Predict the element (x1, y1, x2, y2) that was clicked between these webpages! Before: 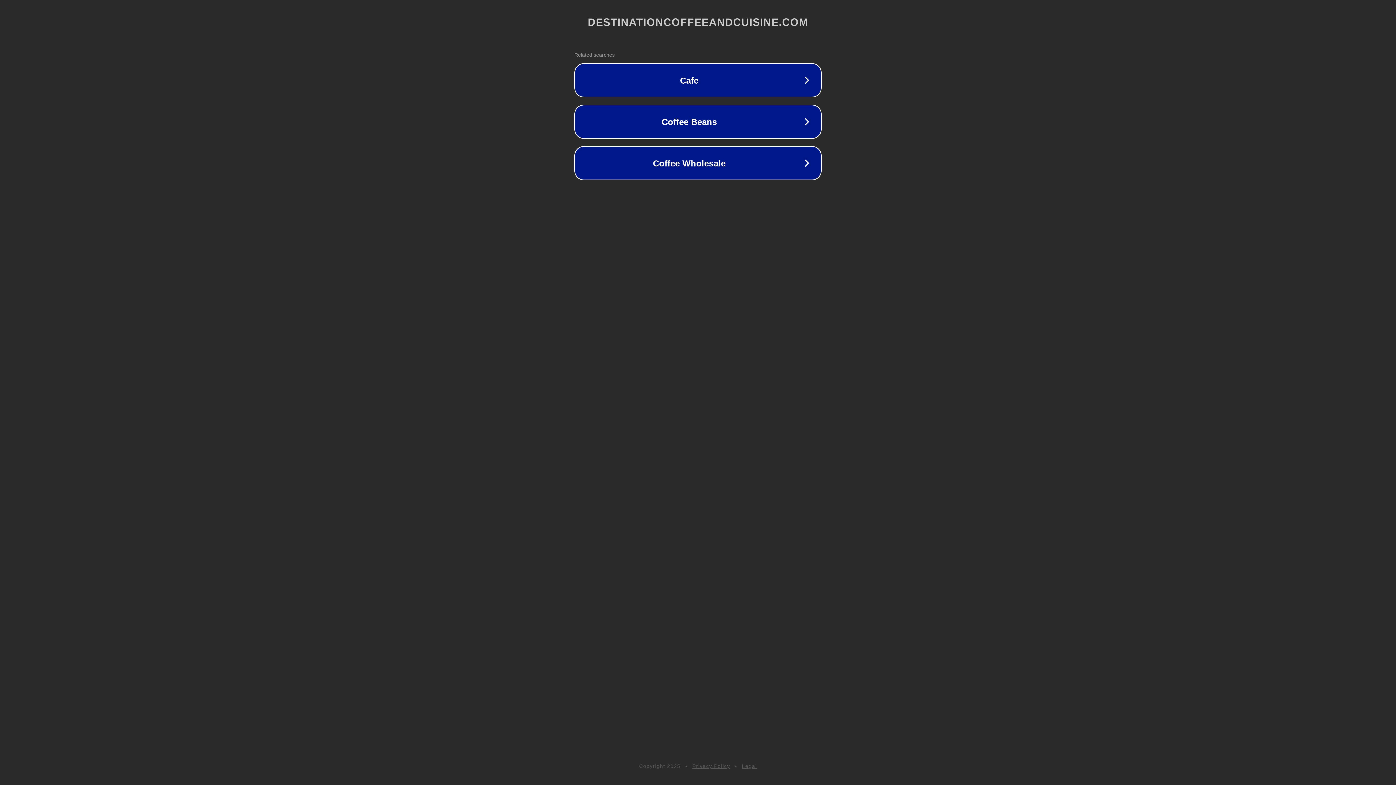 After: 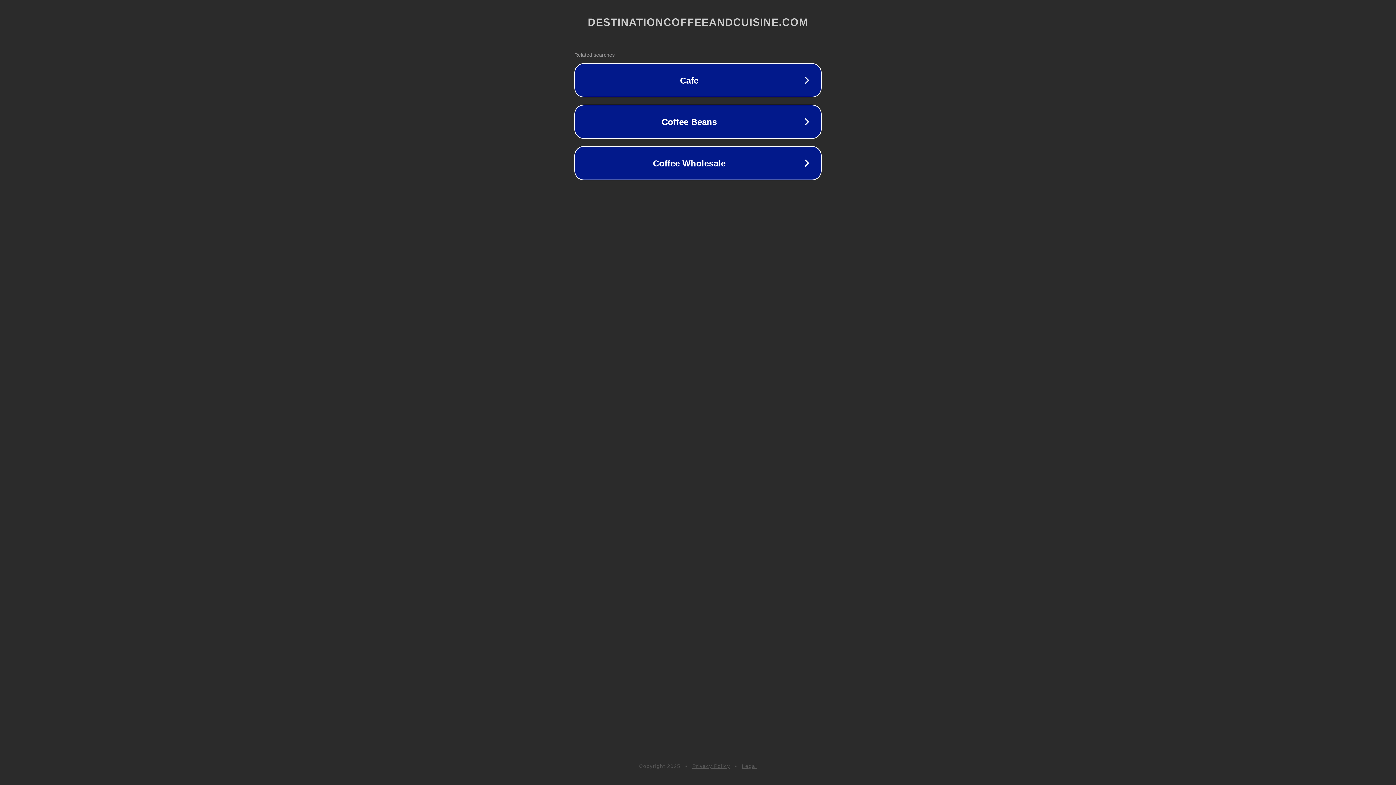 Action: label: Privacy Policy bbox: (692, 763, 730, 769)